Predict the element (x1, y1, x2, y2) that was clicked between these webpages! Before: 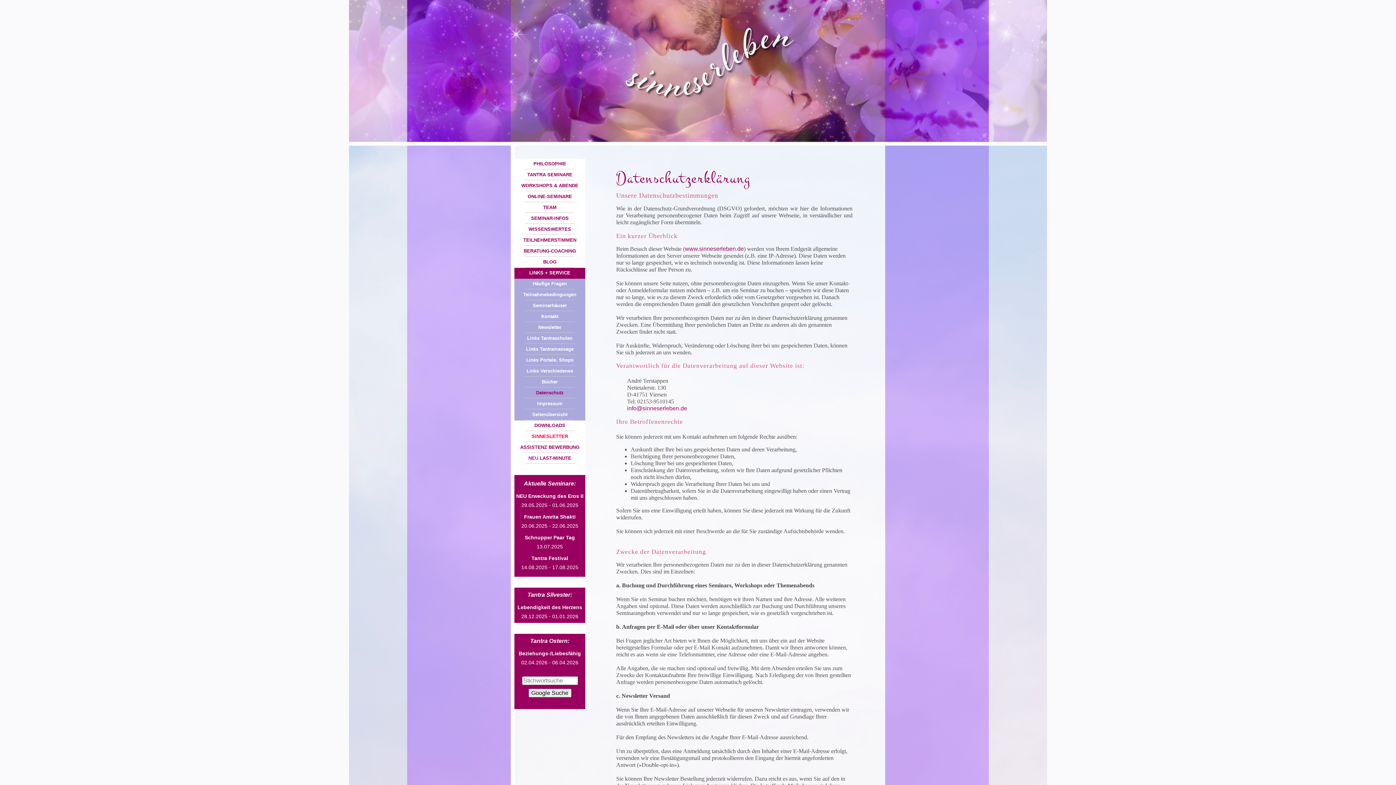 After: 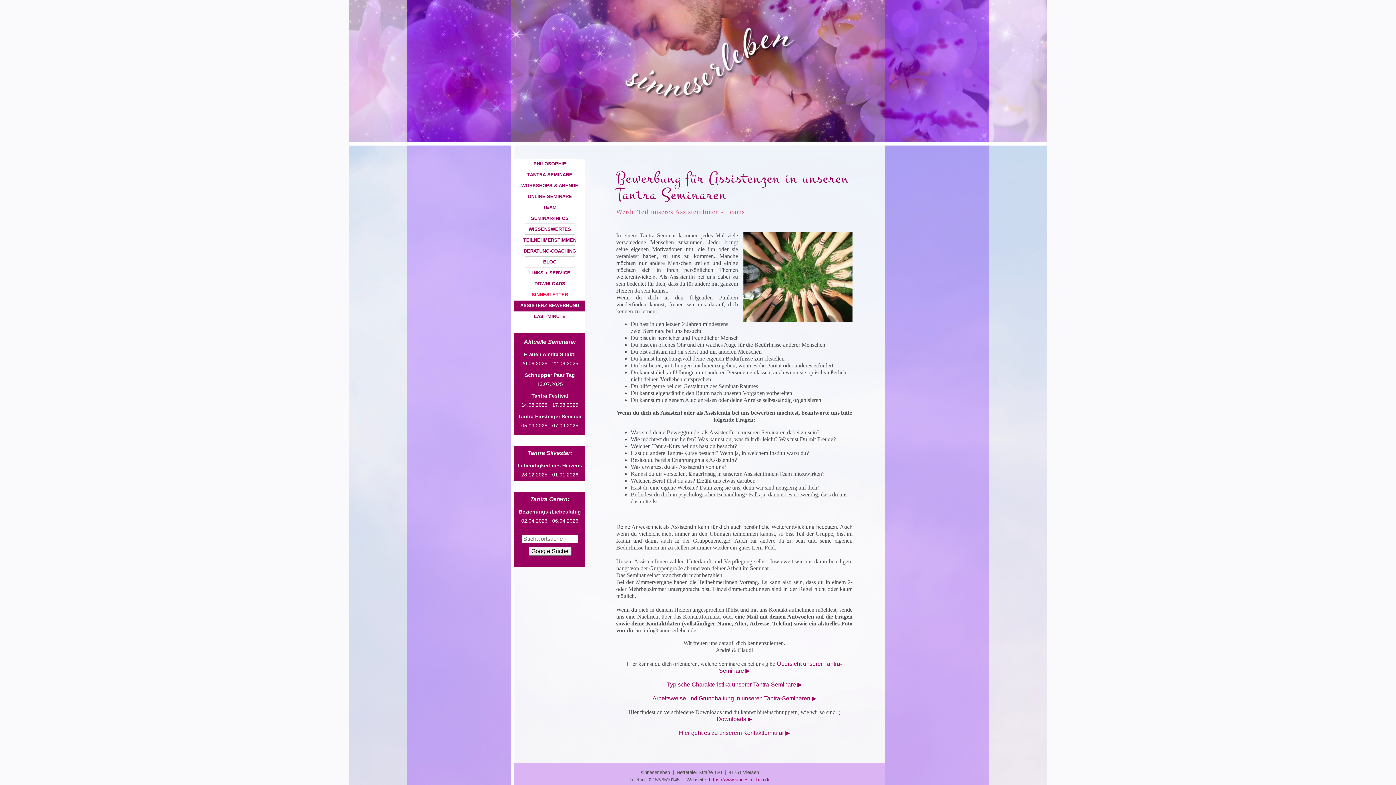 Action: bbox: (514, 442, 585, 453) label: ASSISTENZ BEWERBUNG